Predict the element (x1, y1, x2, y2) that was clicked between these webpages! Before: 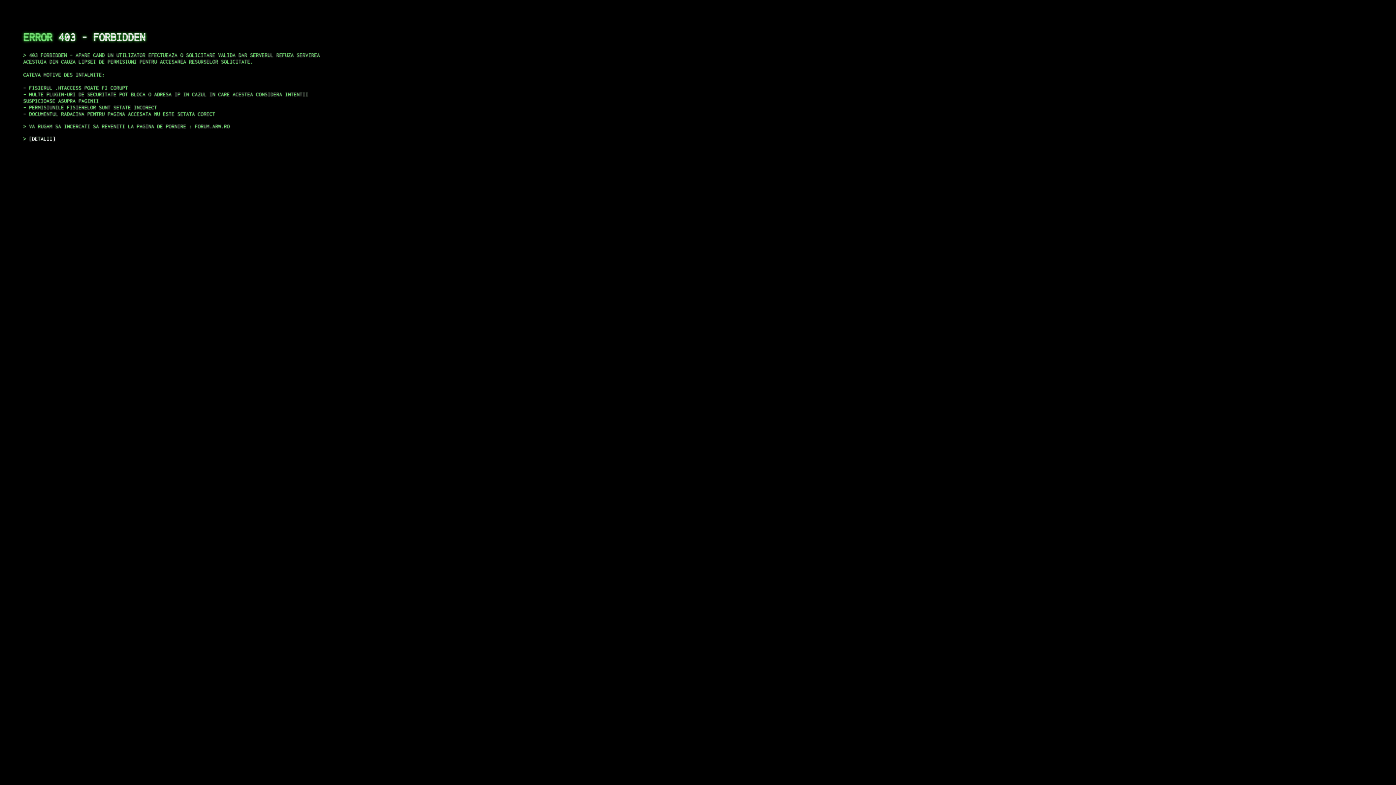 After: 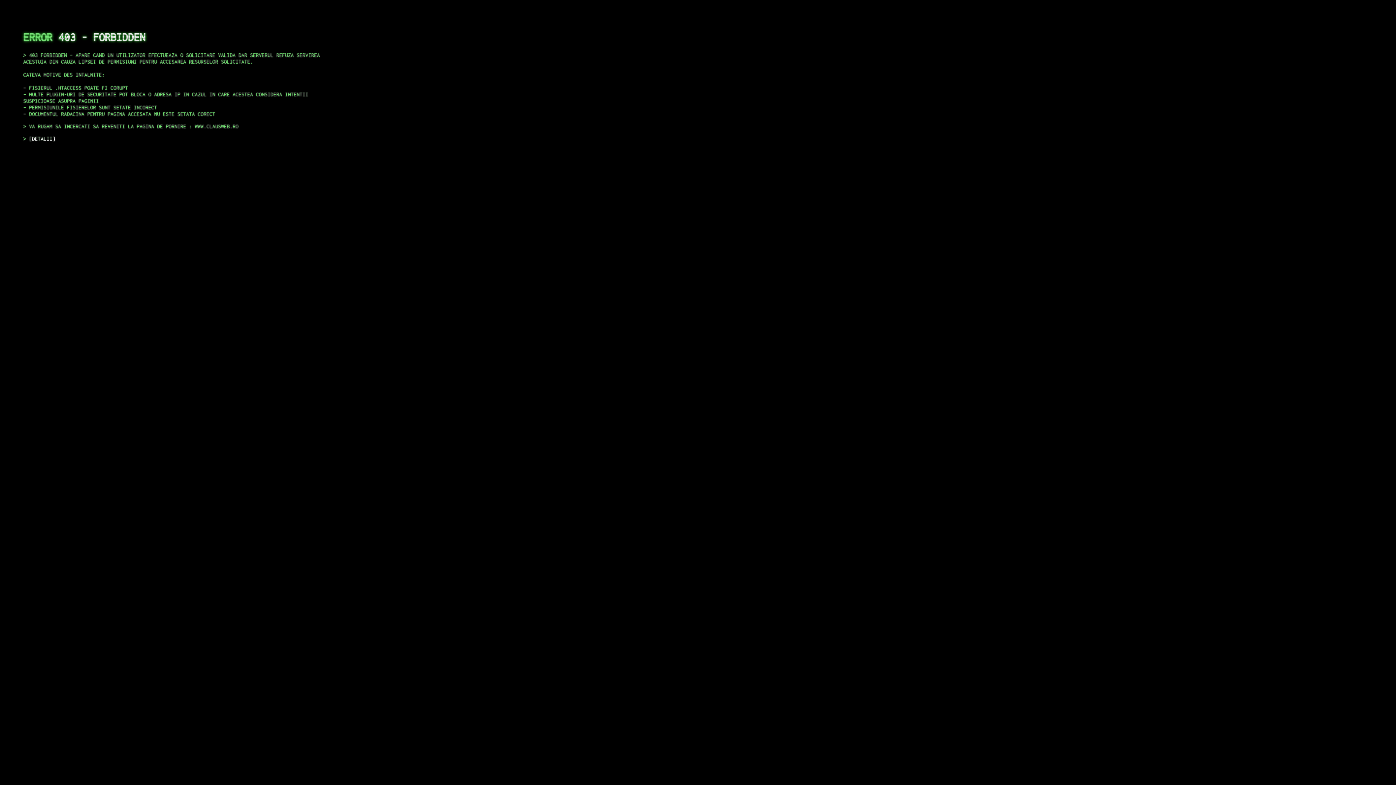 Action: label: DETALII bbox: (29, 135, 55, 141)